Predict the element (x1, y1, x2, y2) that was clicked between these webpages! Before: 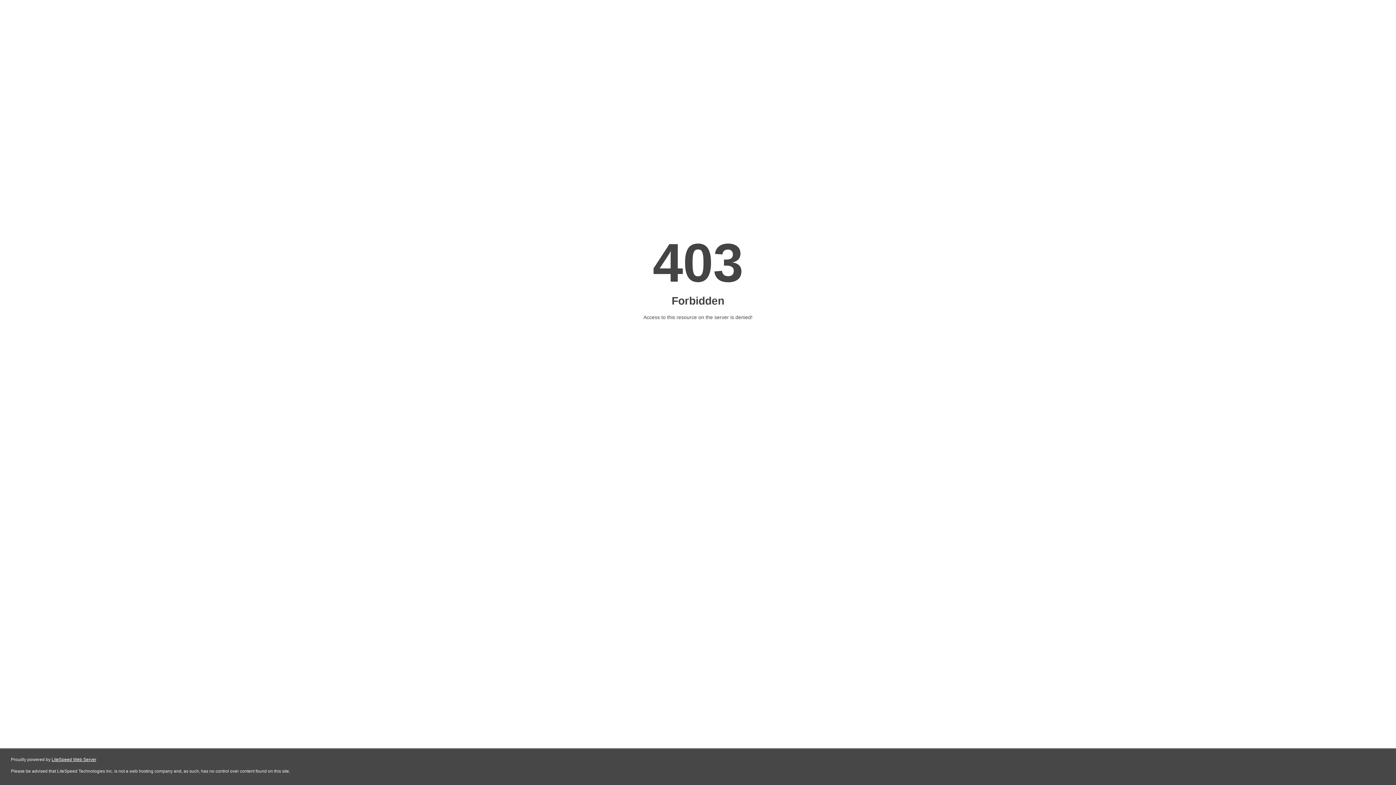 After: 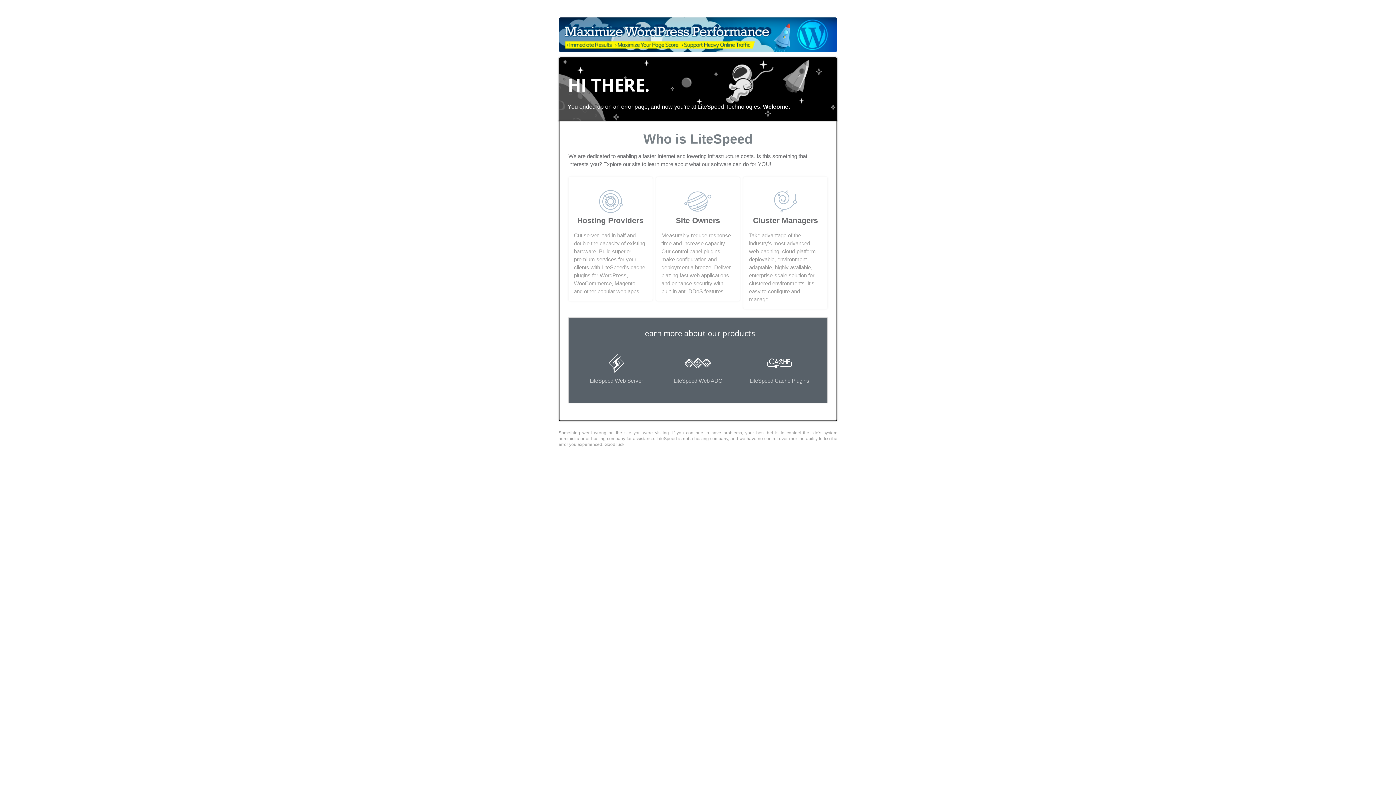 Action: bbox: (51, 757, 96, 762) label: LiteSpeed Web Server